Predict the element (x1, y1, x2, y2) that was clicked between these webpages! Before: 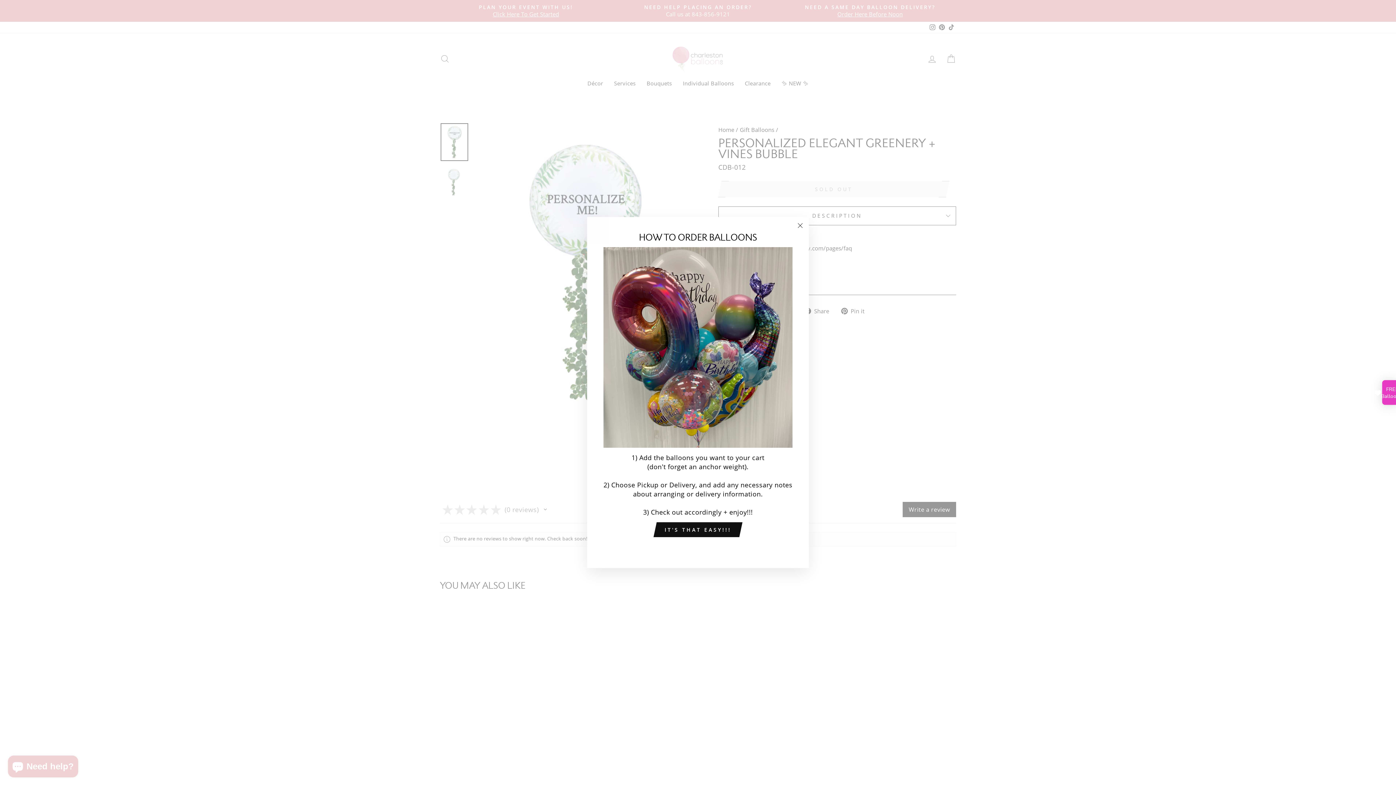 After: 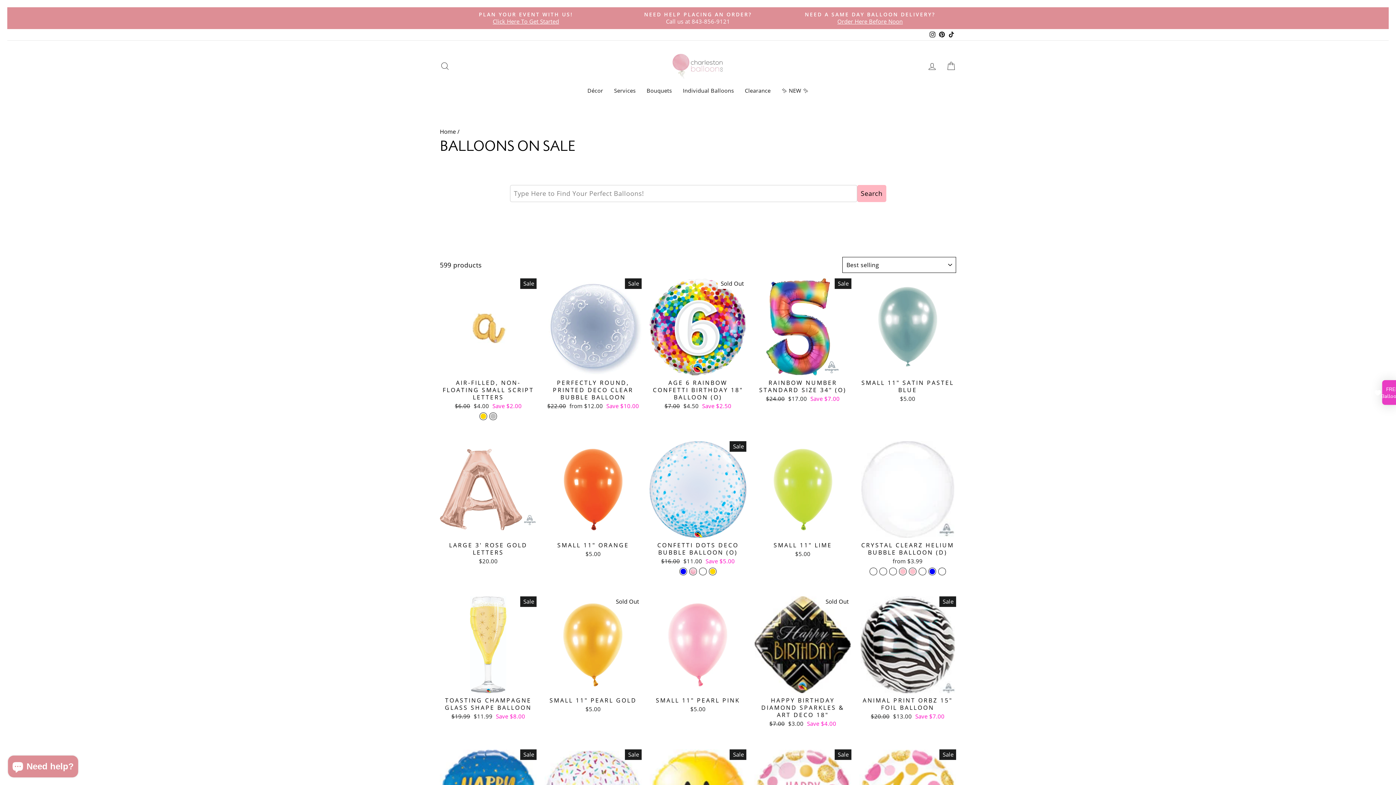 Action: label: IT'S THAT EASY!!! bbox: (657, 522, 738, 537)